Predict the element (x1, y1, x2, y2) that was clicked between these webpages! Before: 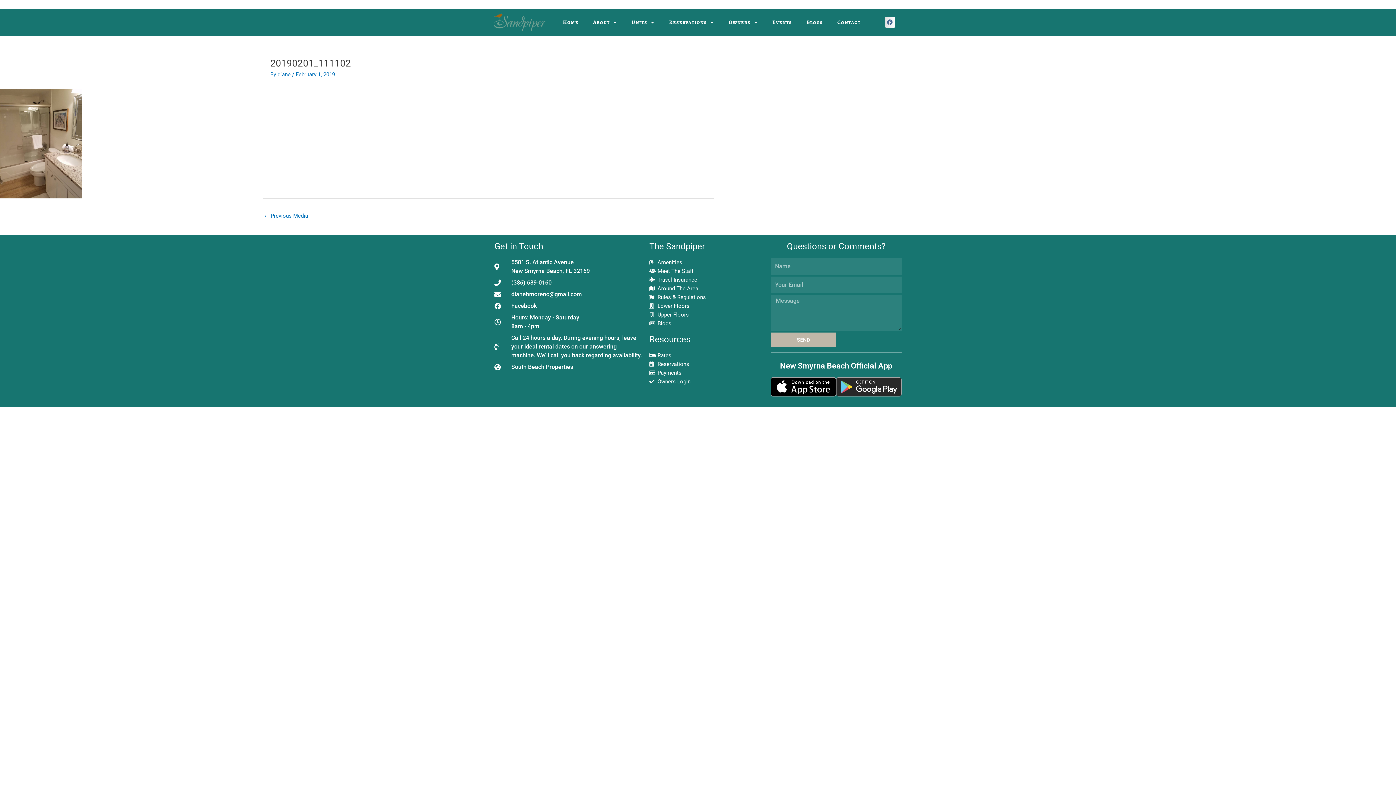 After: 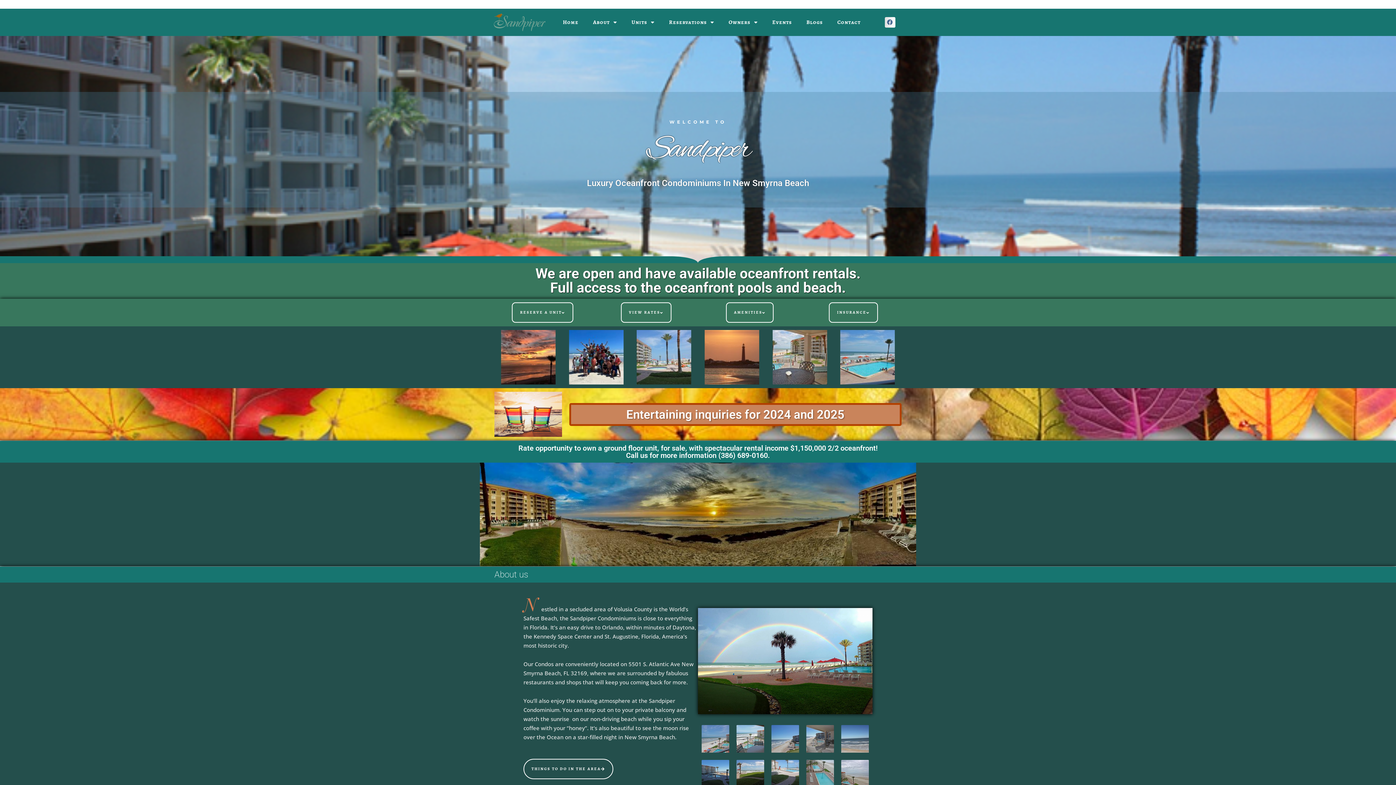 Action: label: Home bbox: (555, 13, 585, 30)